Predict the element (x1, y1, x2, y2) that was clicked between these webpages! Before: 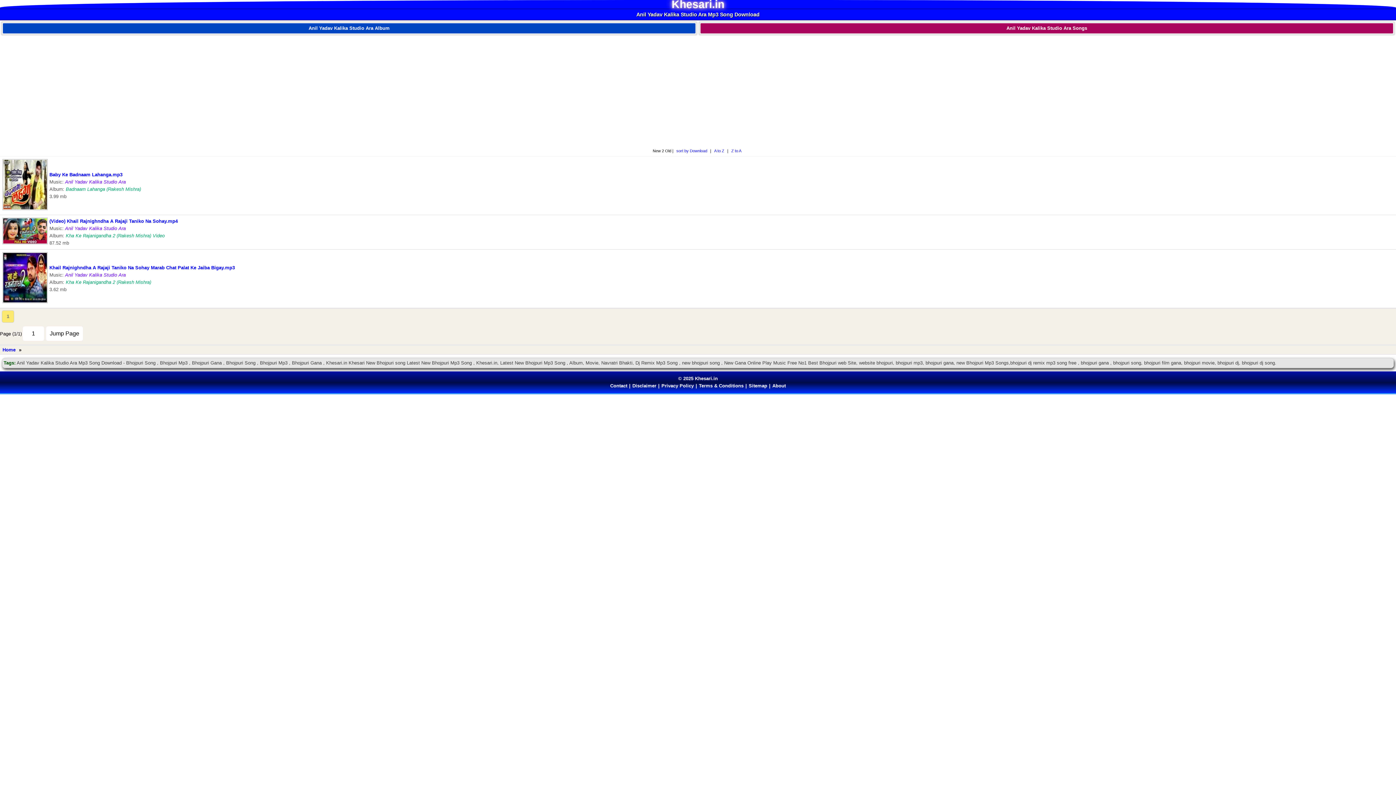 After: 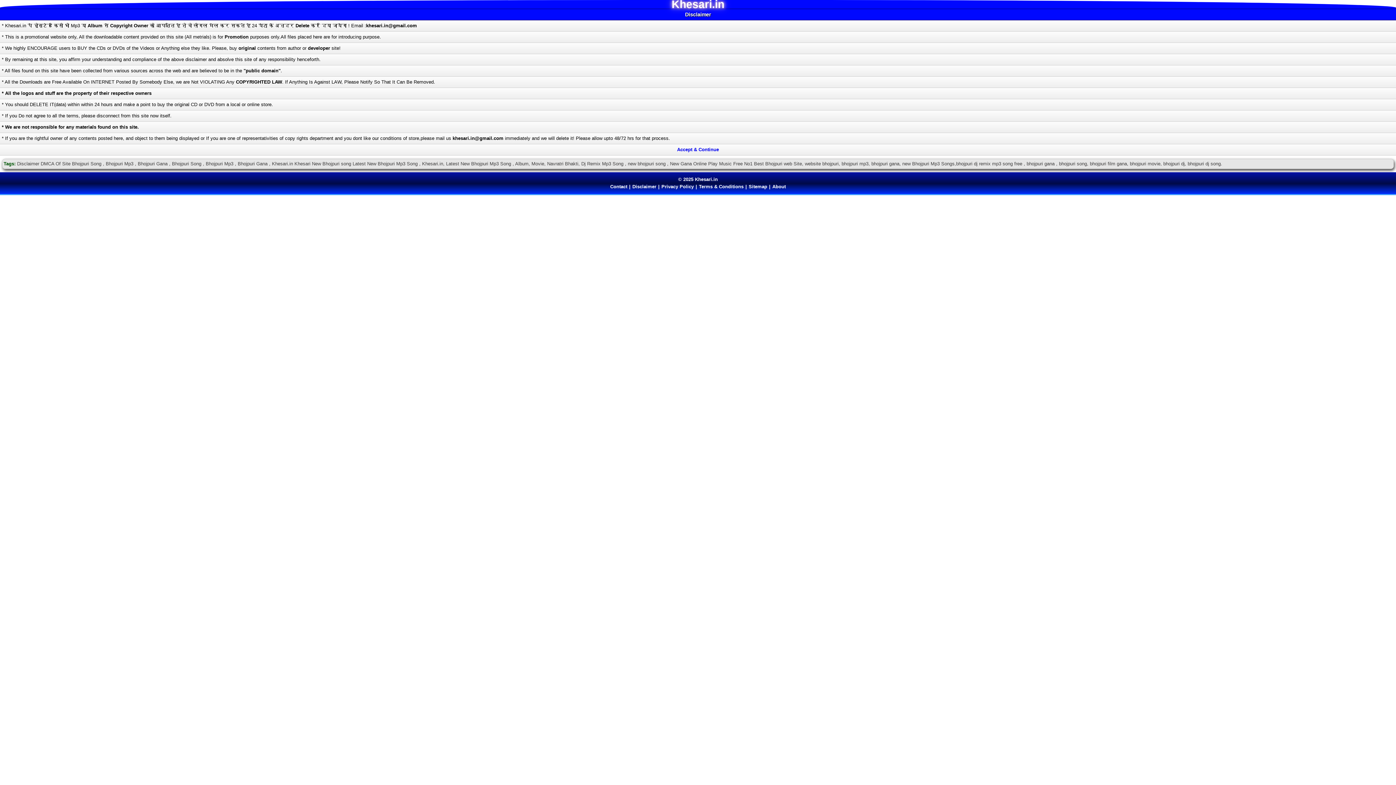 Action: label: Disclaimer bbox: (630, 381, 658, 390)